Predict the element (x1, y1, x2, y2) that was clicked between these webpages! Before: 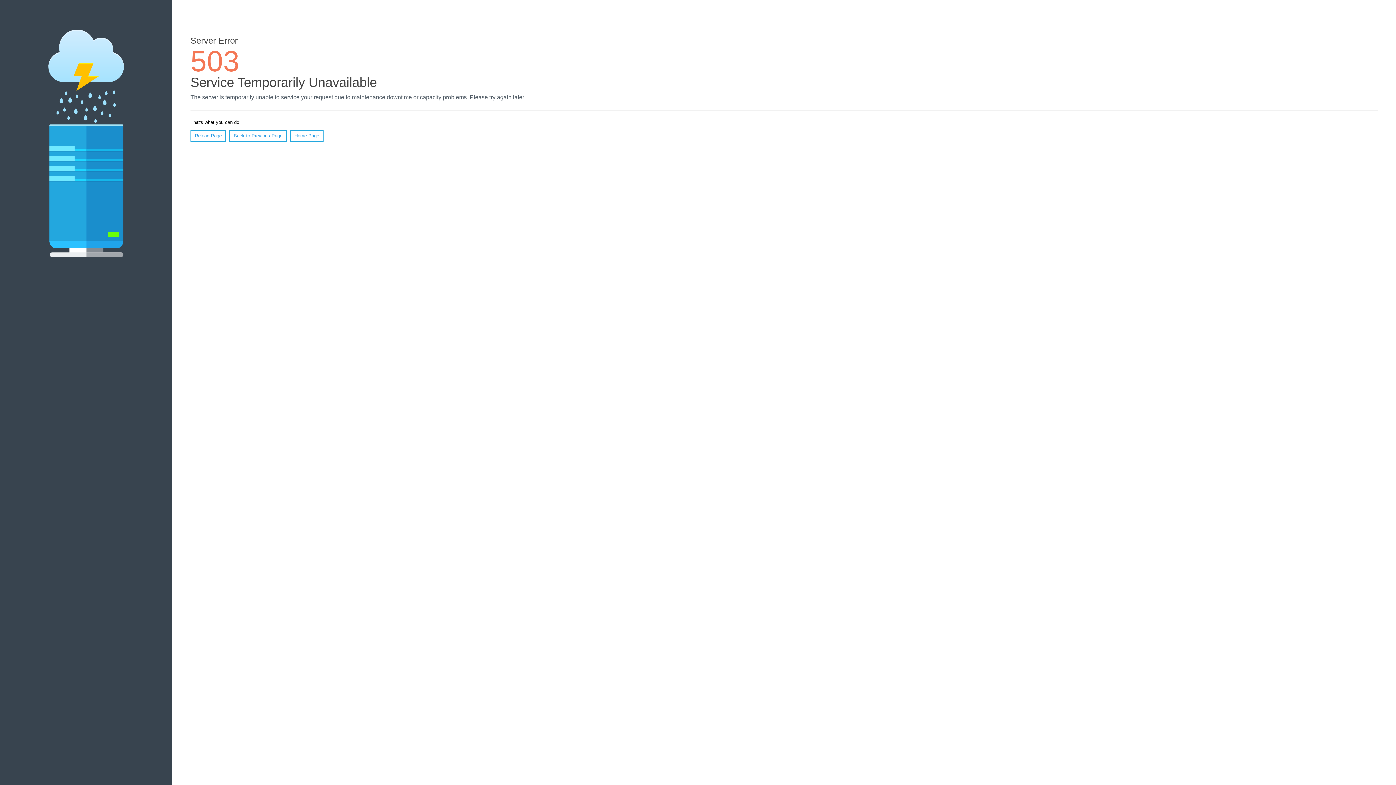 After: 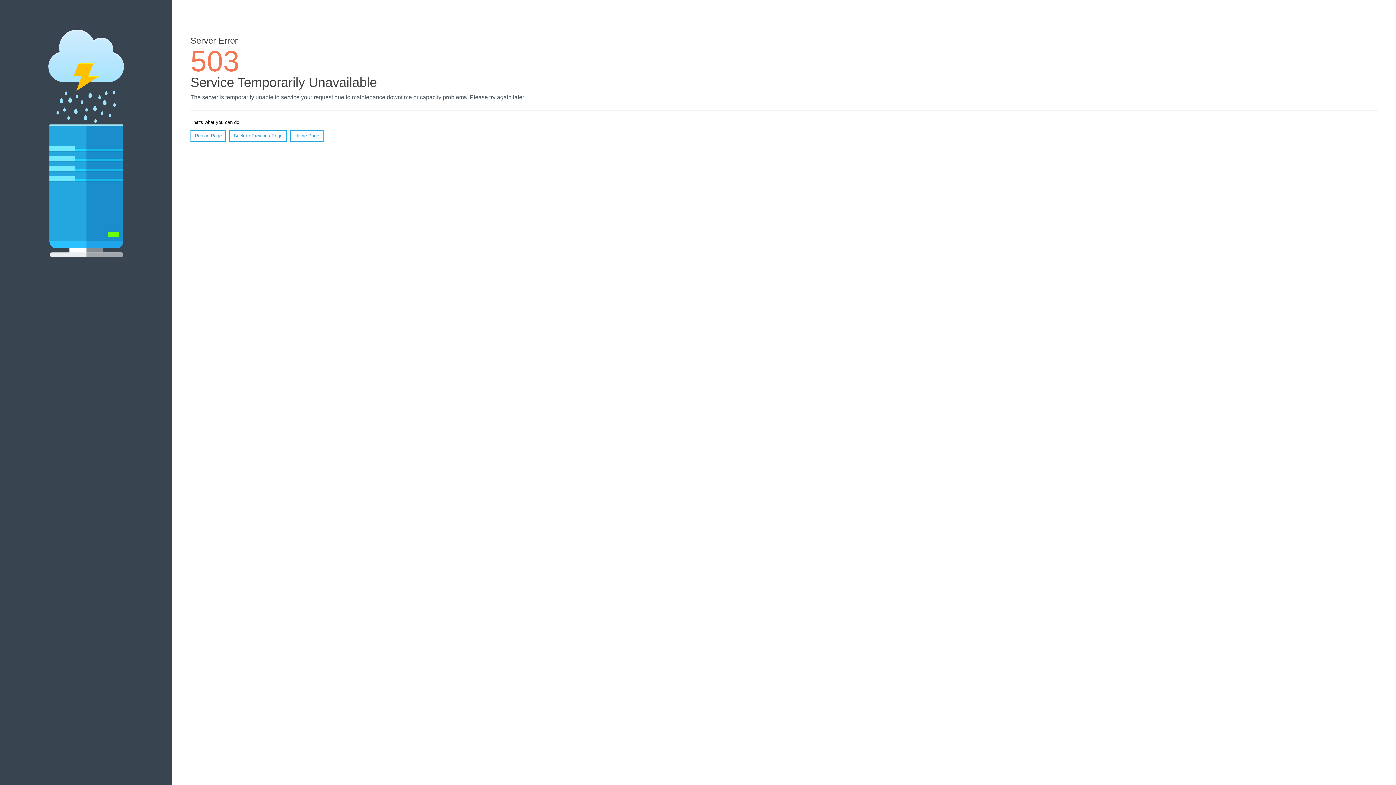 Action: label: Reload Page bbox: (190, 130, 226, 141)